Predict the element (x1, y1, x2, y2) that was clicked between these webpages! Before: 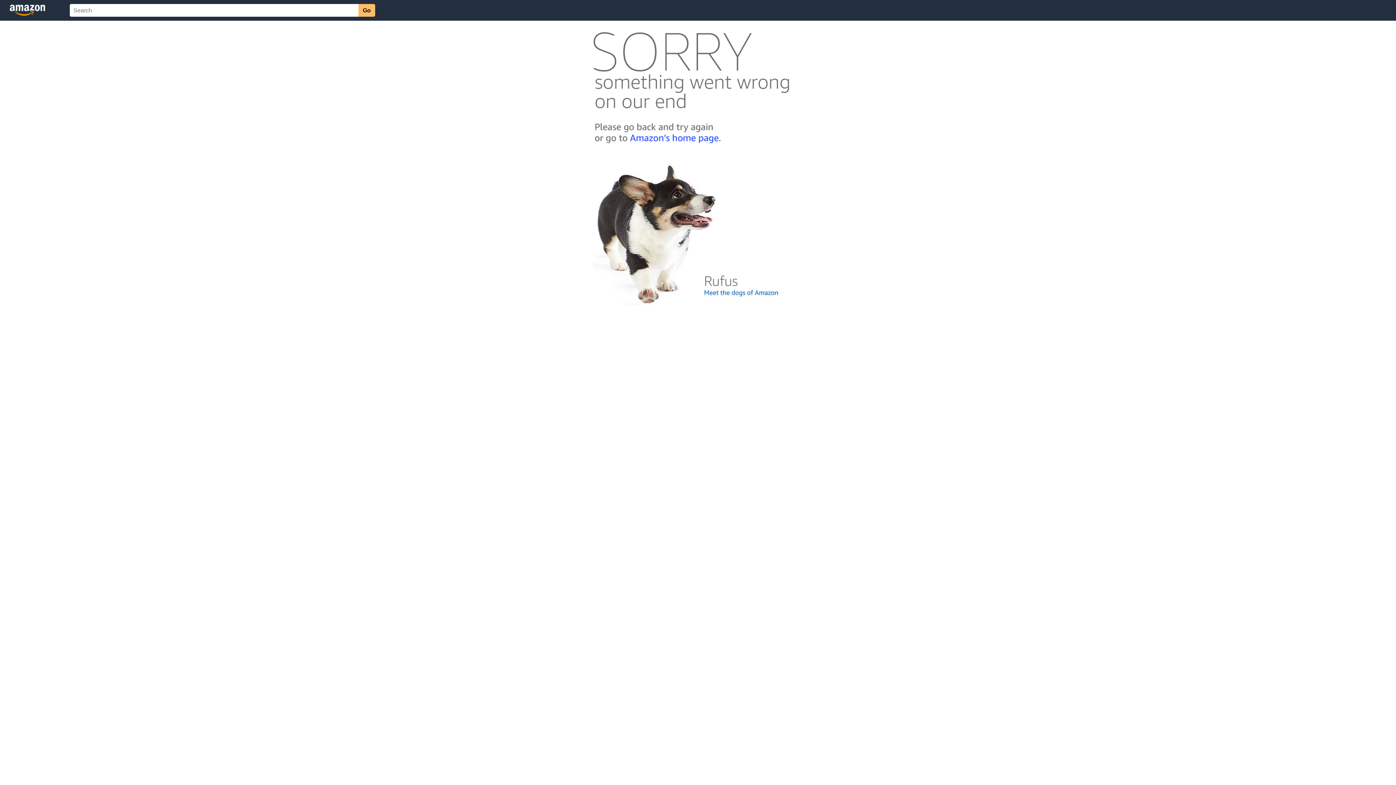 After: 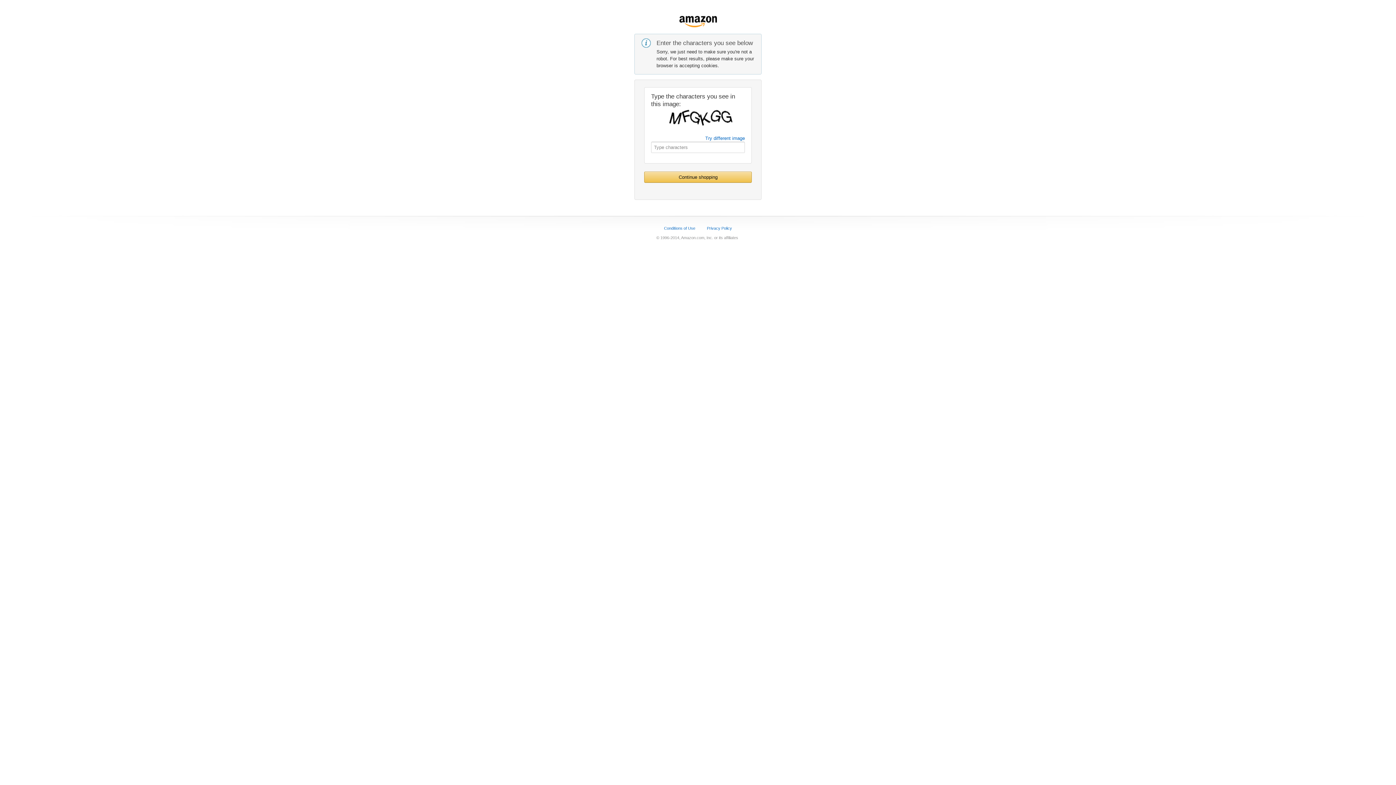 Action: bbox: (592, 142, 803, 148)